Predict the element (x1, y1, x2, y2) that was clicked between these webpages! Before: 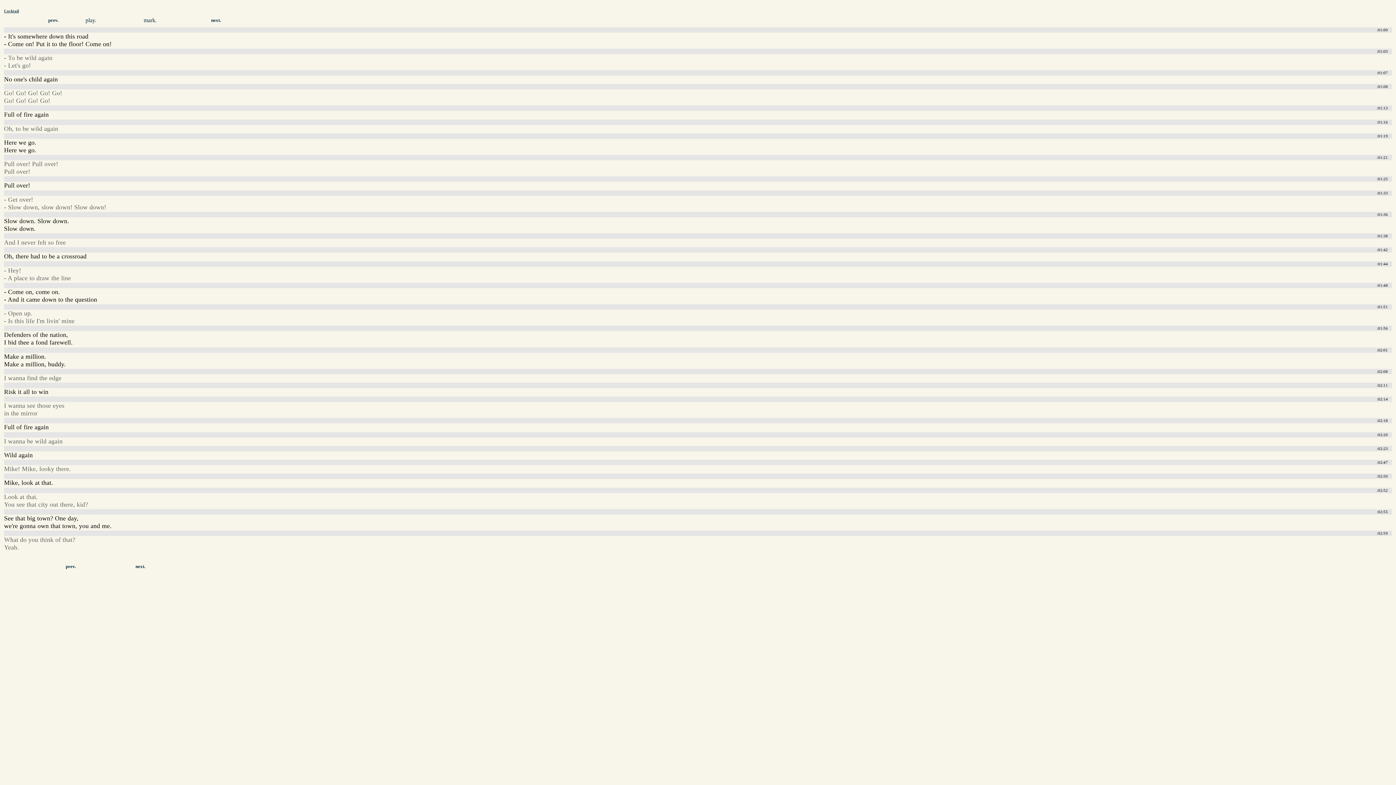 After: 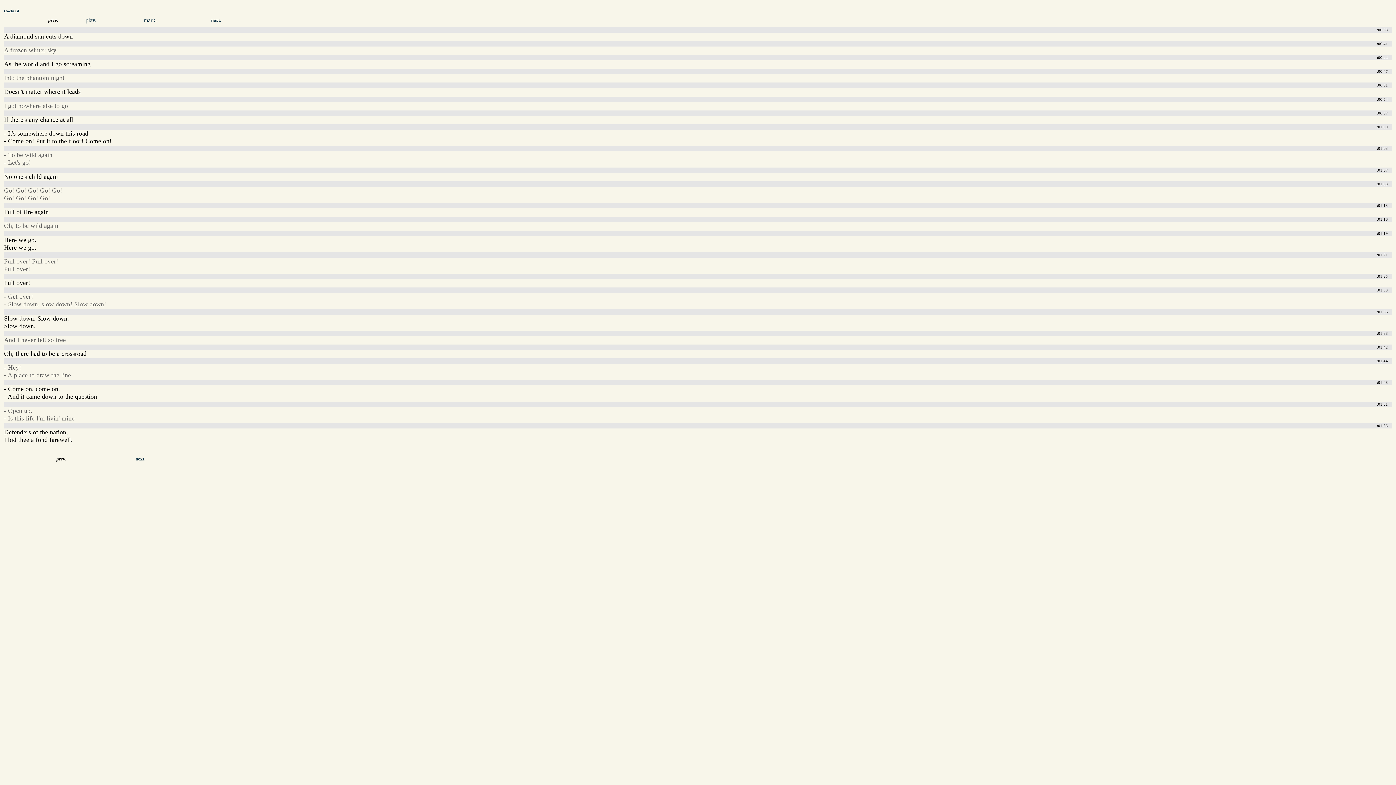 Action: bbox: (56, 564, 85, 569) label: prev.